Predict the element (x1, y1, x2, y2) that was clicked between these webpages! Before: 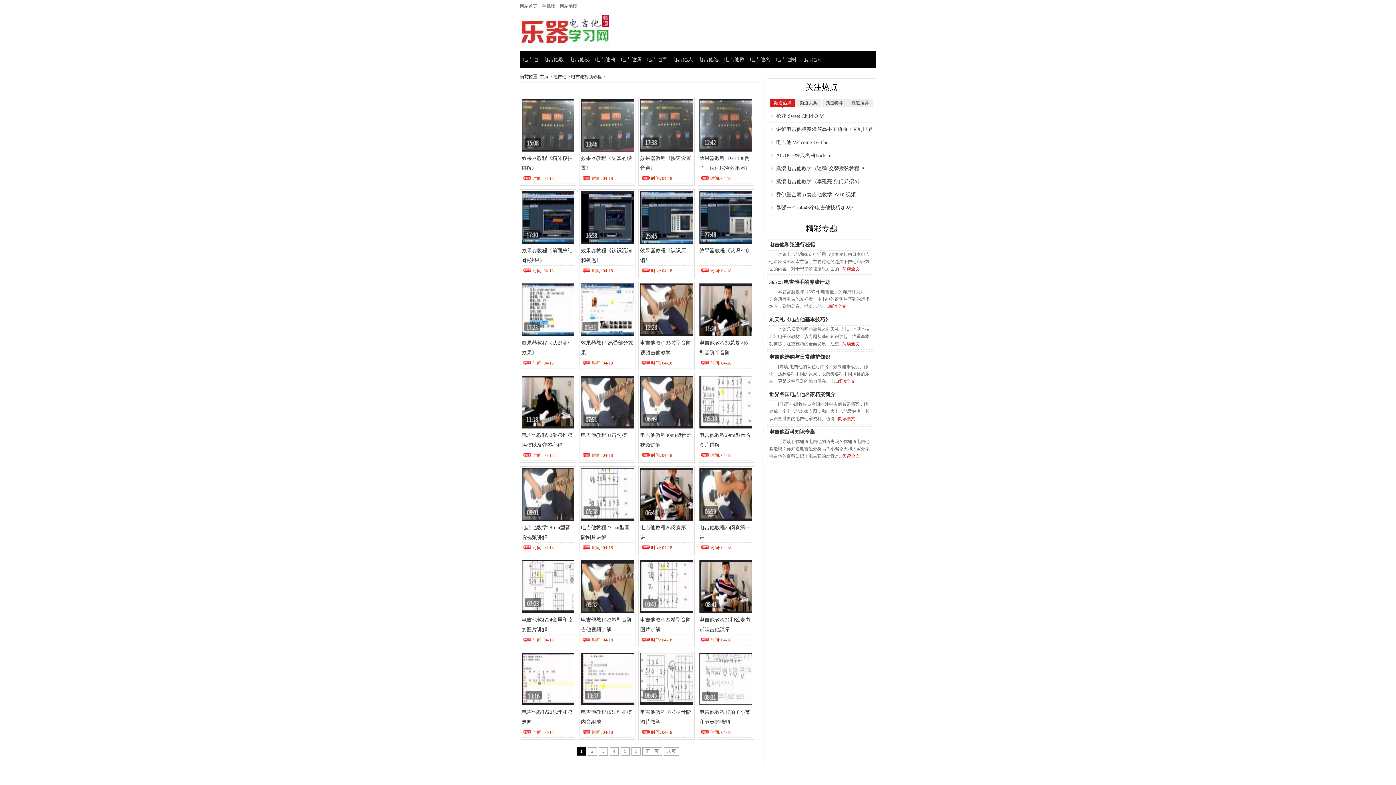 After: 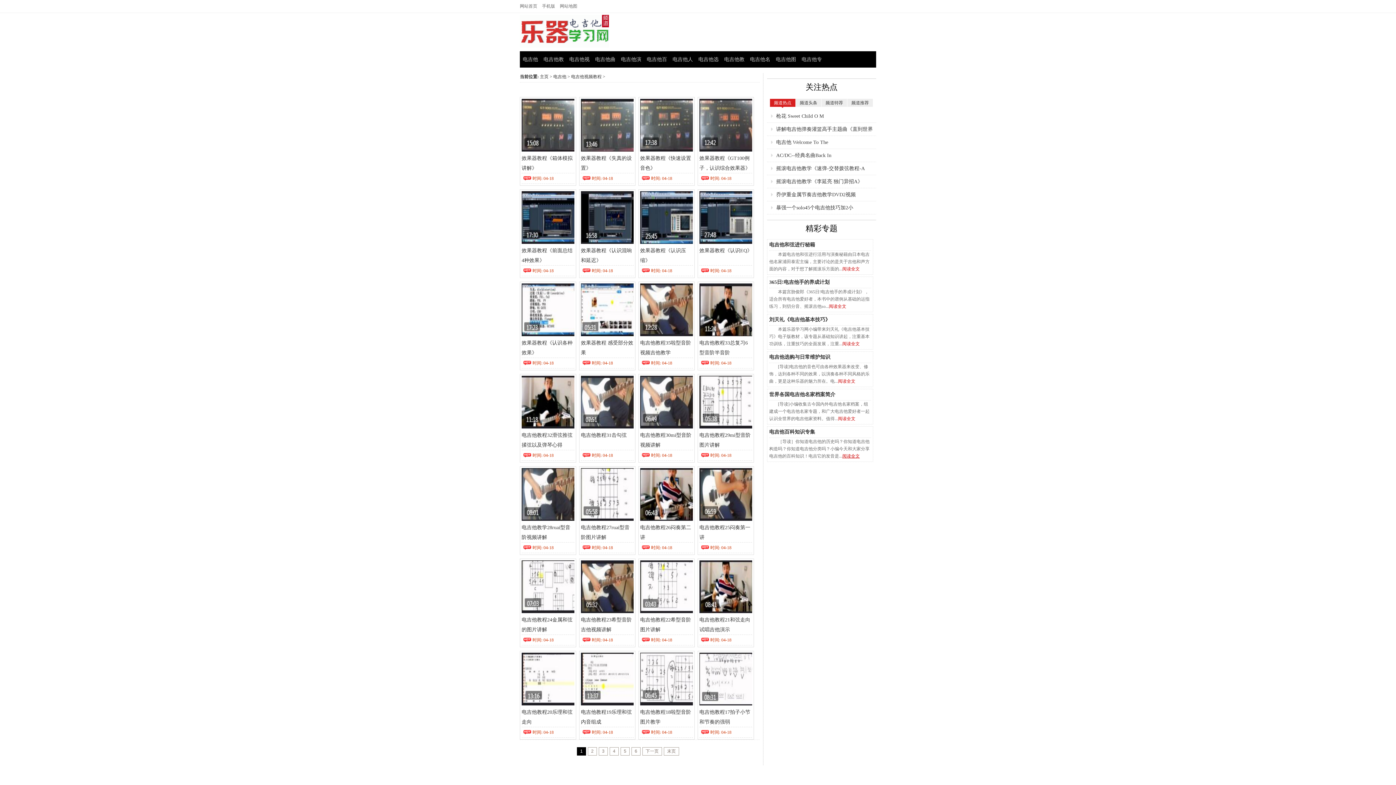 Action: label: 阅读全文 bbox: (842, 453, 860, 458)